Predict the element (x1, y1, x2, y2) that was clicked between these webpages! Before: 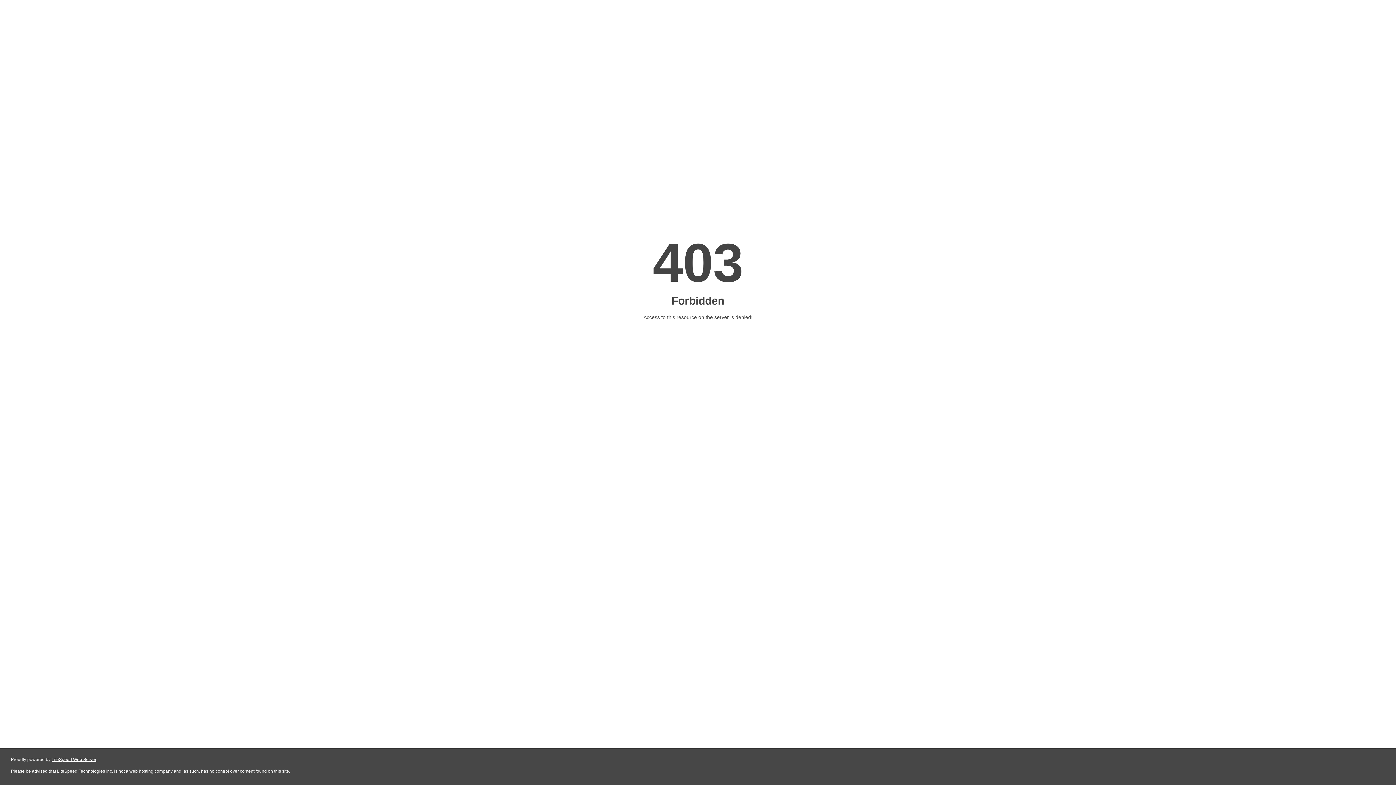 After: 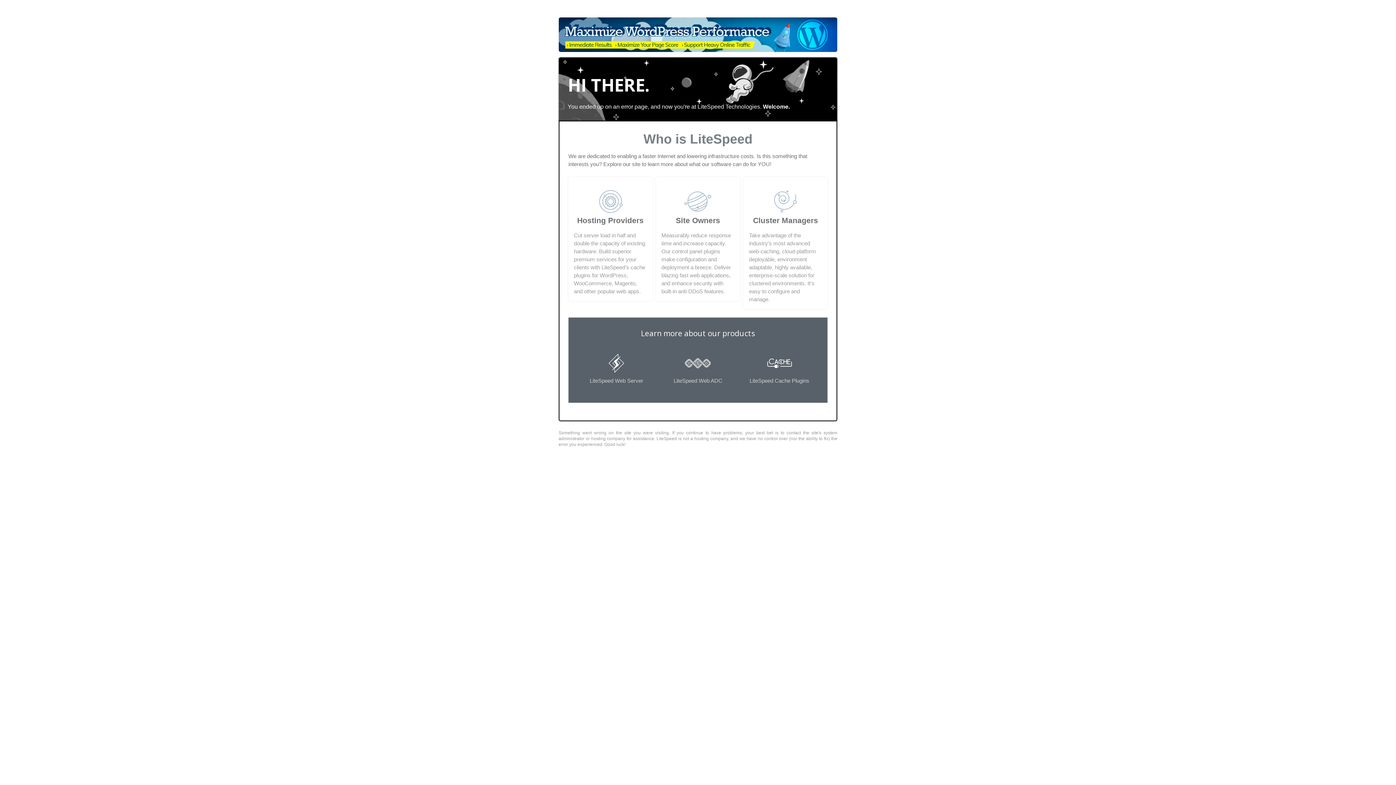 Action: label: LiteSpeed Web Server bbox: (51, 757, 96, 762)